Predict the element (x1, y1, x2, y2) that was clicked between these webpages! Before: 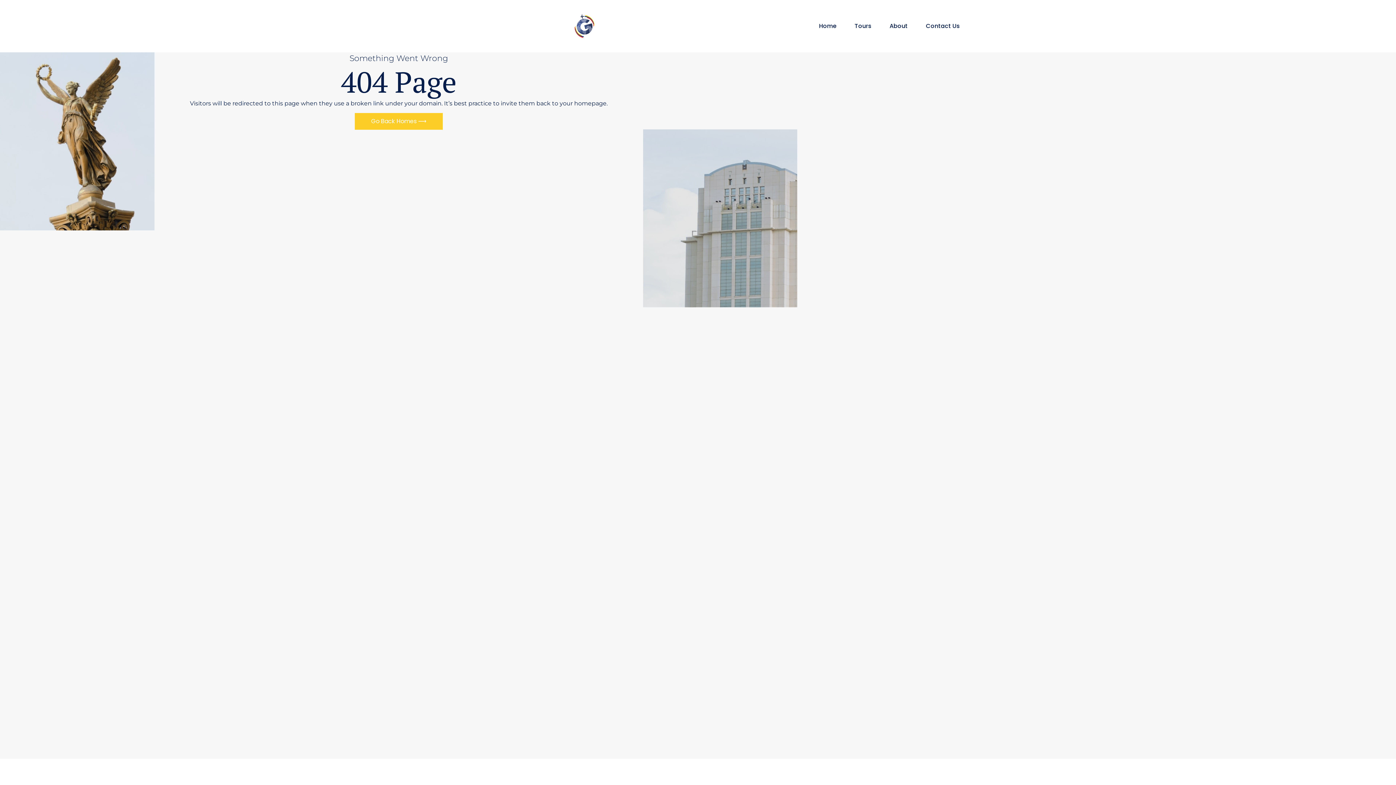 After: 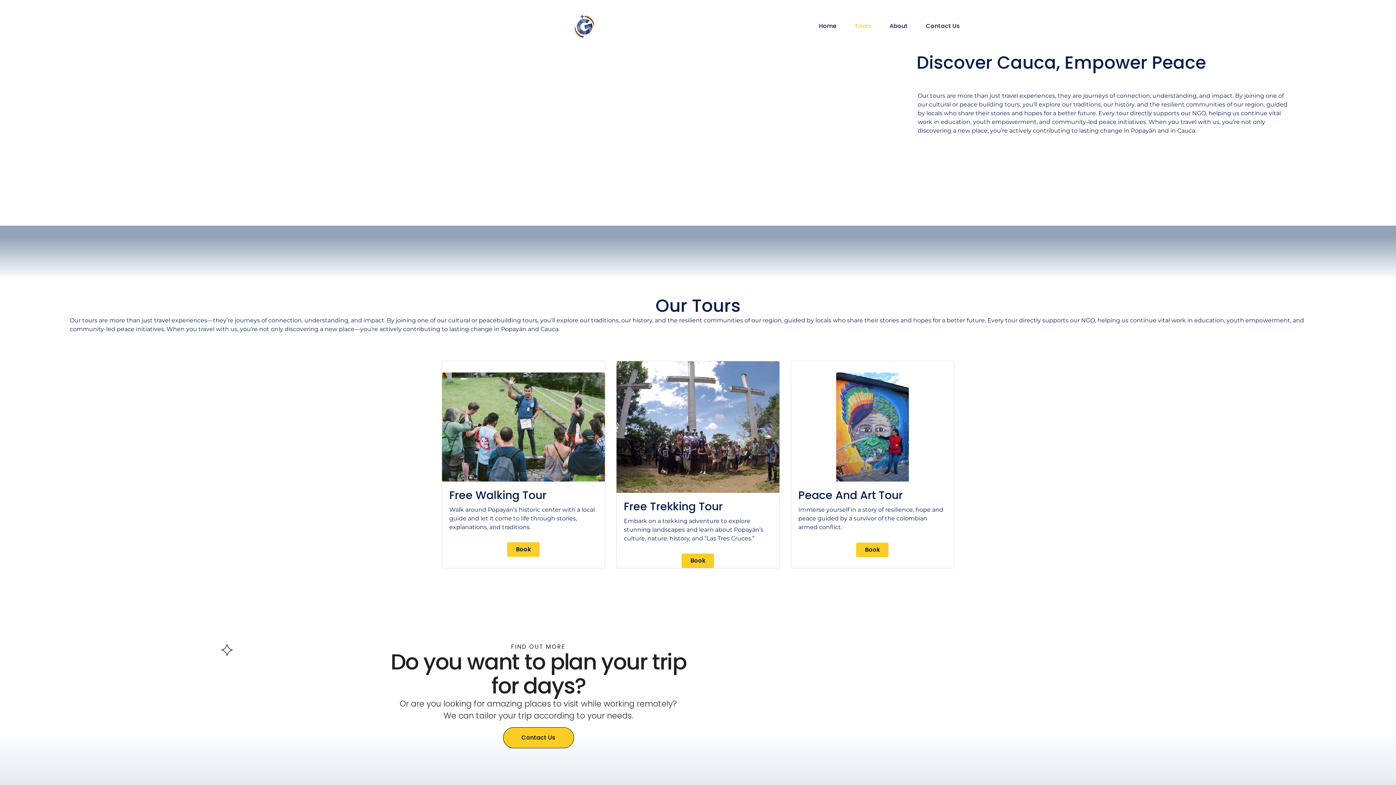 Action: label: Tours bbox: (854, 23, 871, 29)